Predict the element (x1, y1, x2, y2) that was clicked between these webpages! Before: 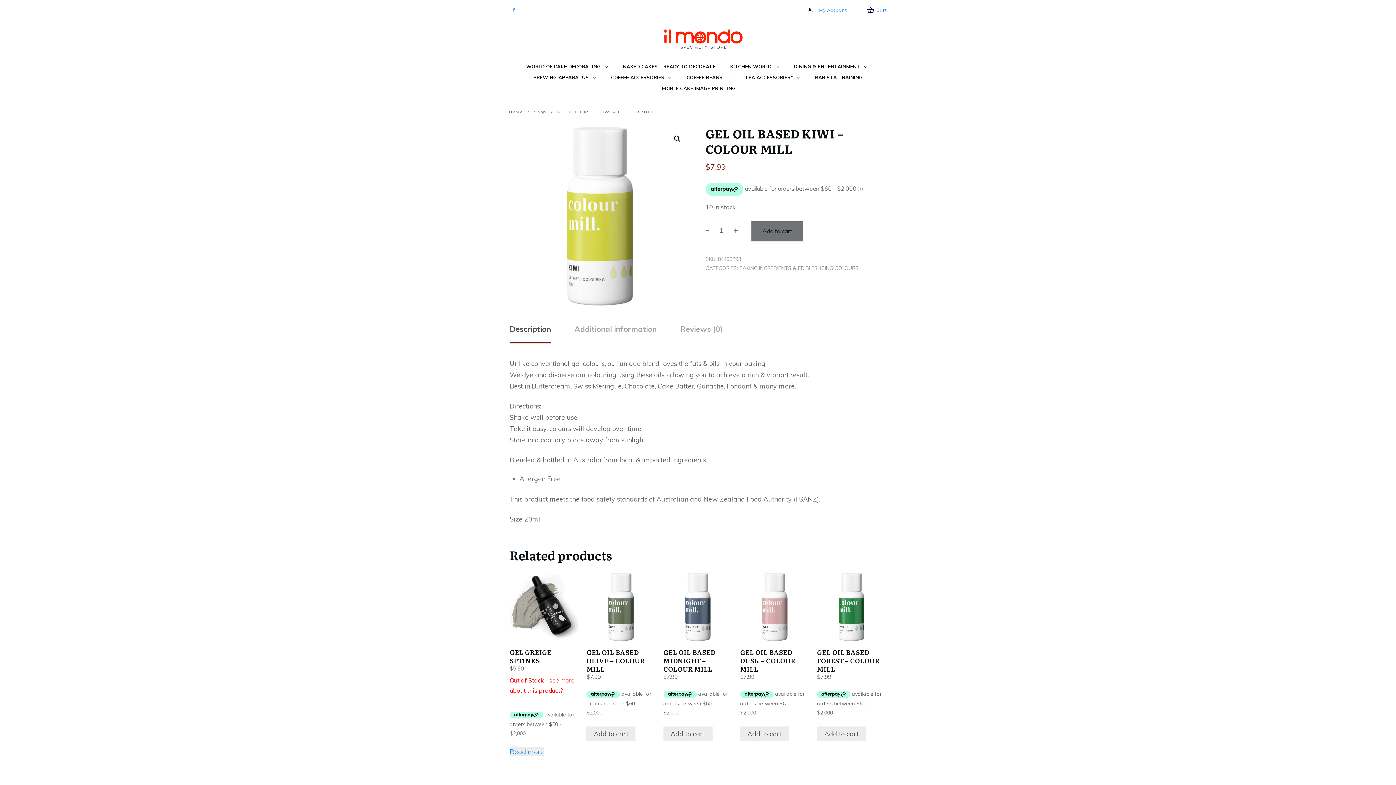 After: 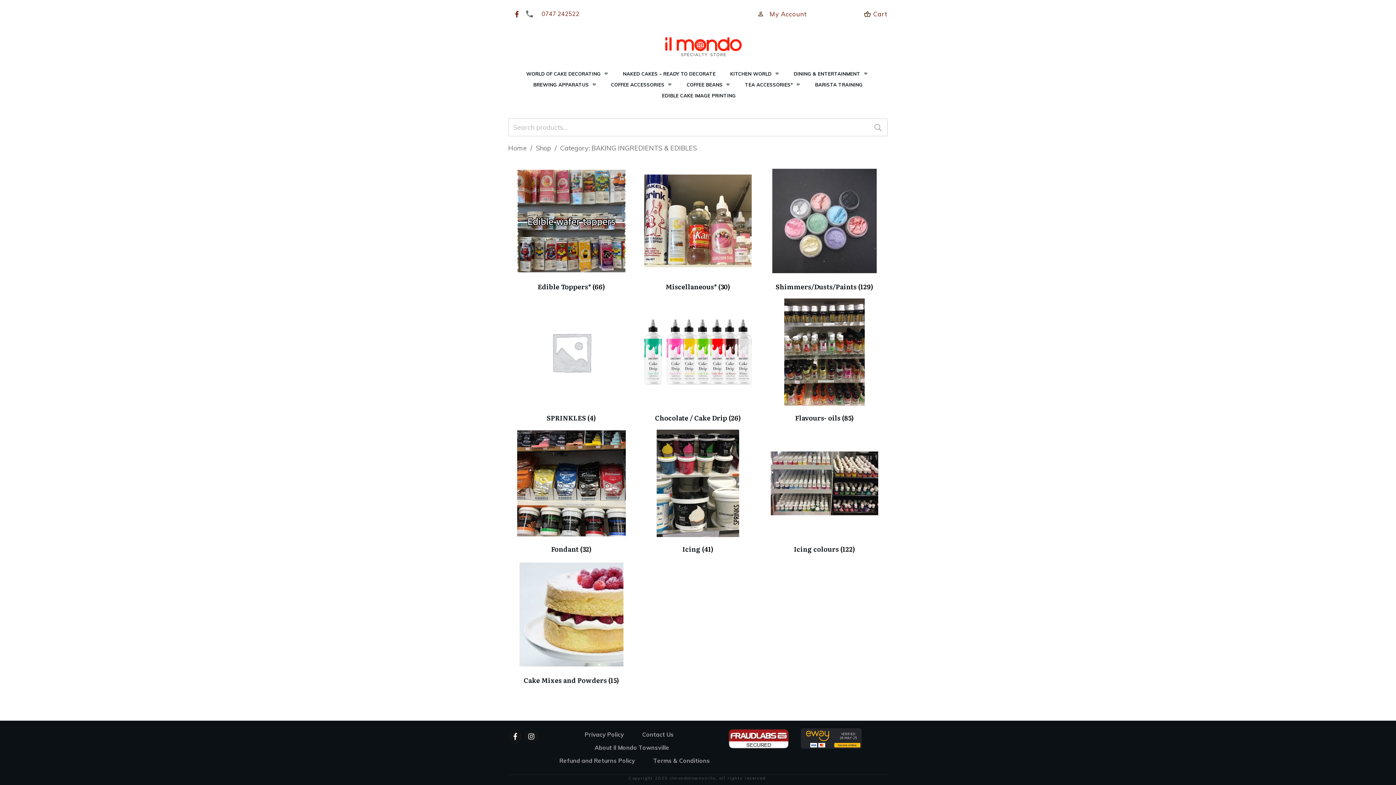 Action: label: BAKING INGREDIENTS & EDIBLES bbox: (739, 265, 817, 271)